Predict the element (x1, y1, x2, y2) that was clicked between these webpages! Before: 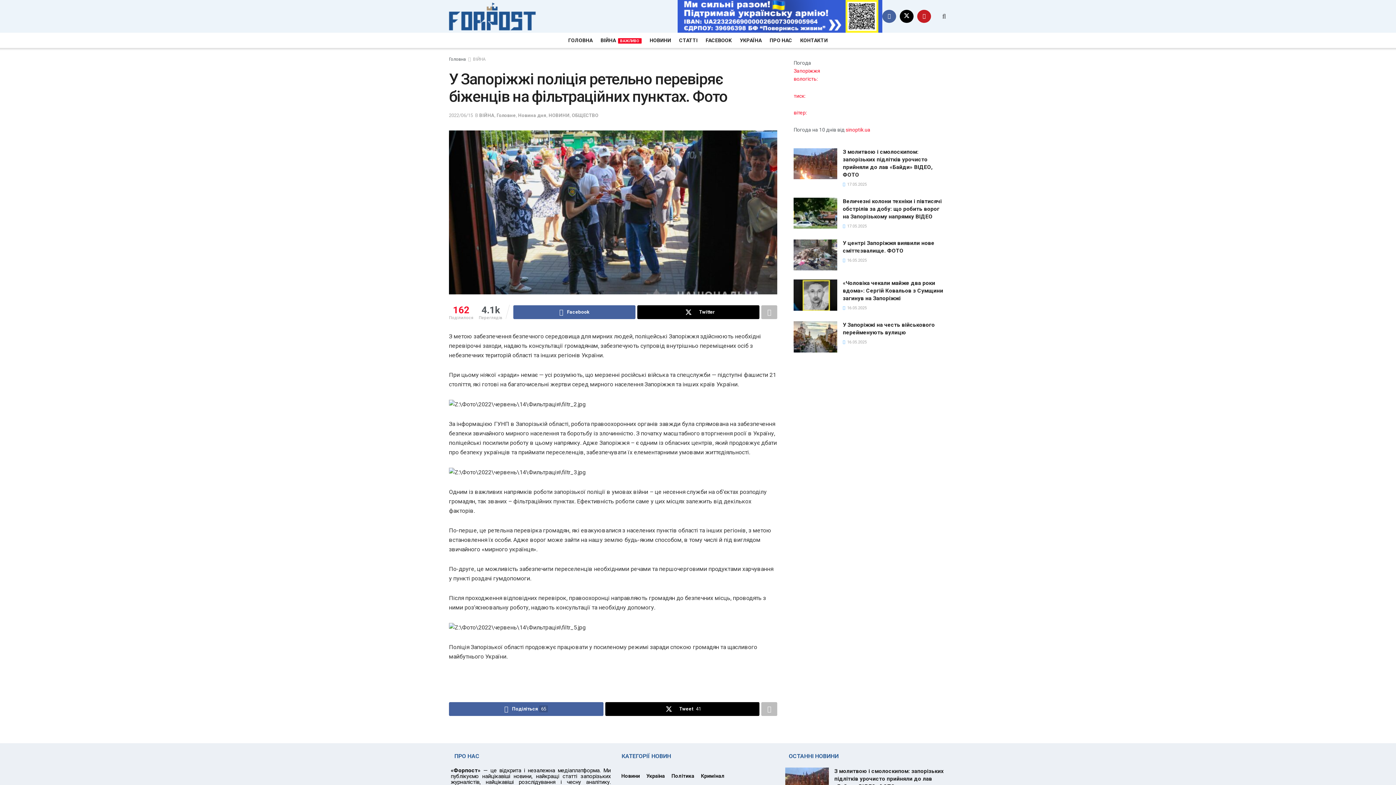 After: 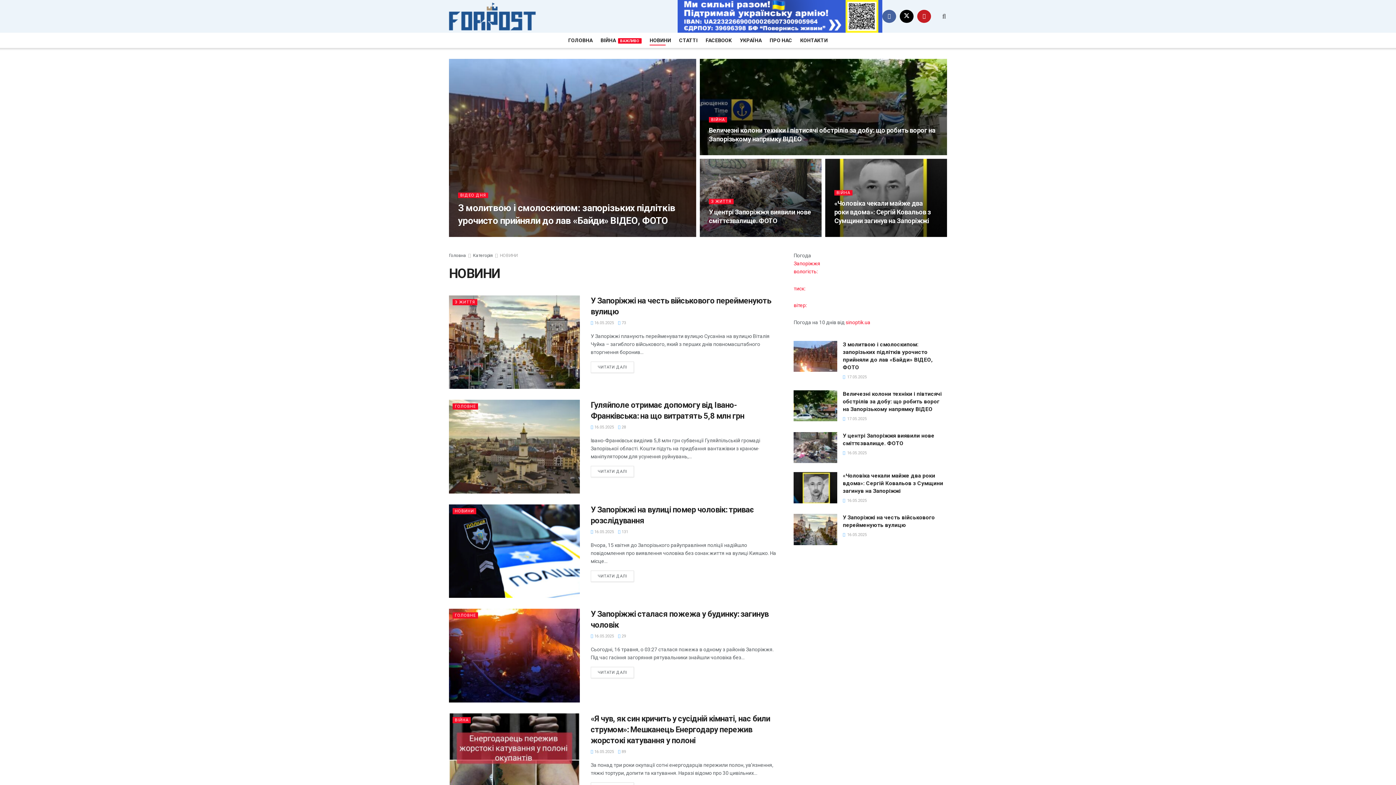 Action: label: НОВИНИ bbox: (548, 112, 569, 118)